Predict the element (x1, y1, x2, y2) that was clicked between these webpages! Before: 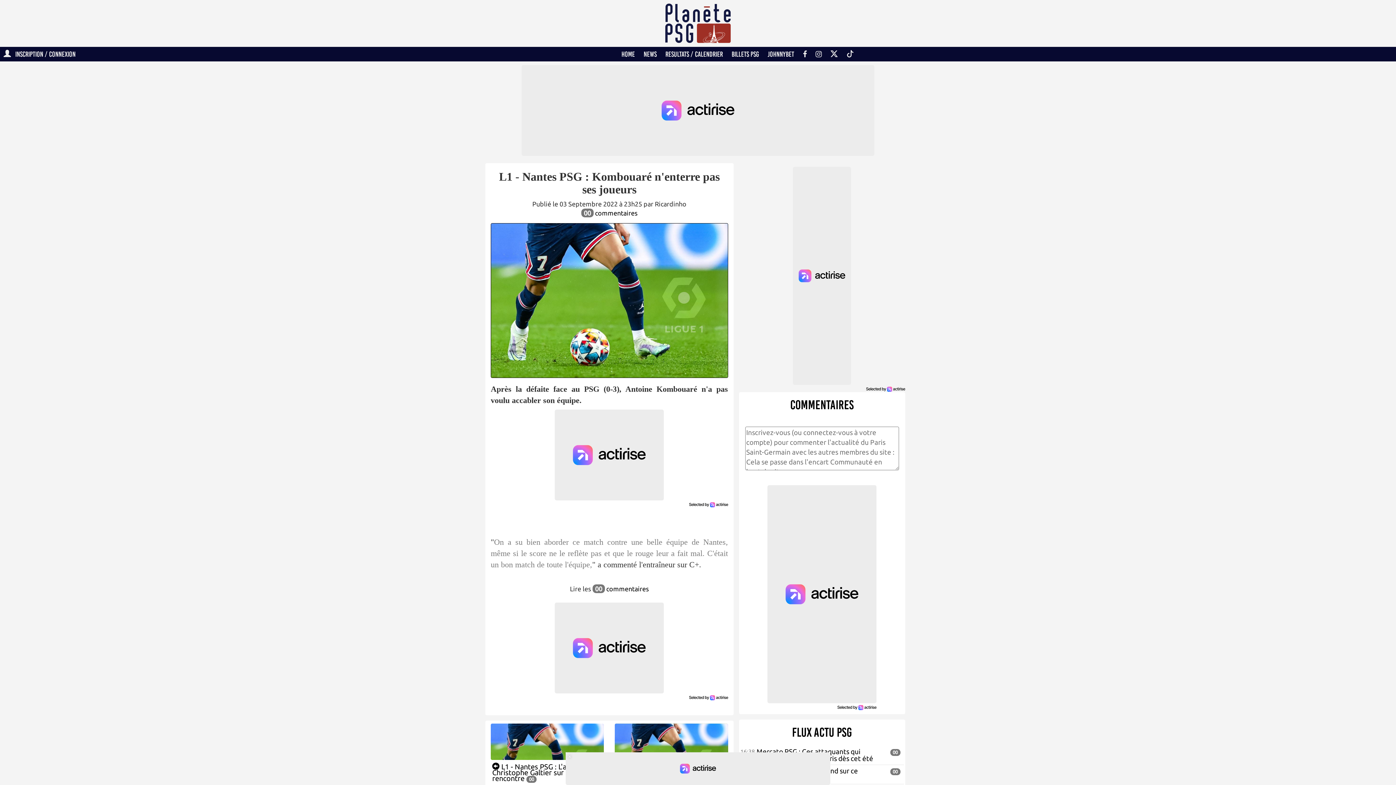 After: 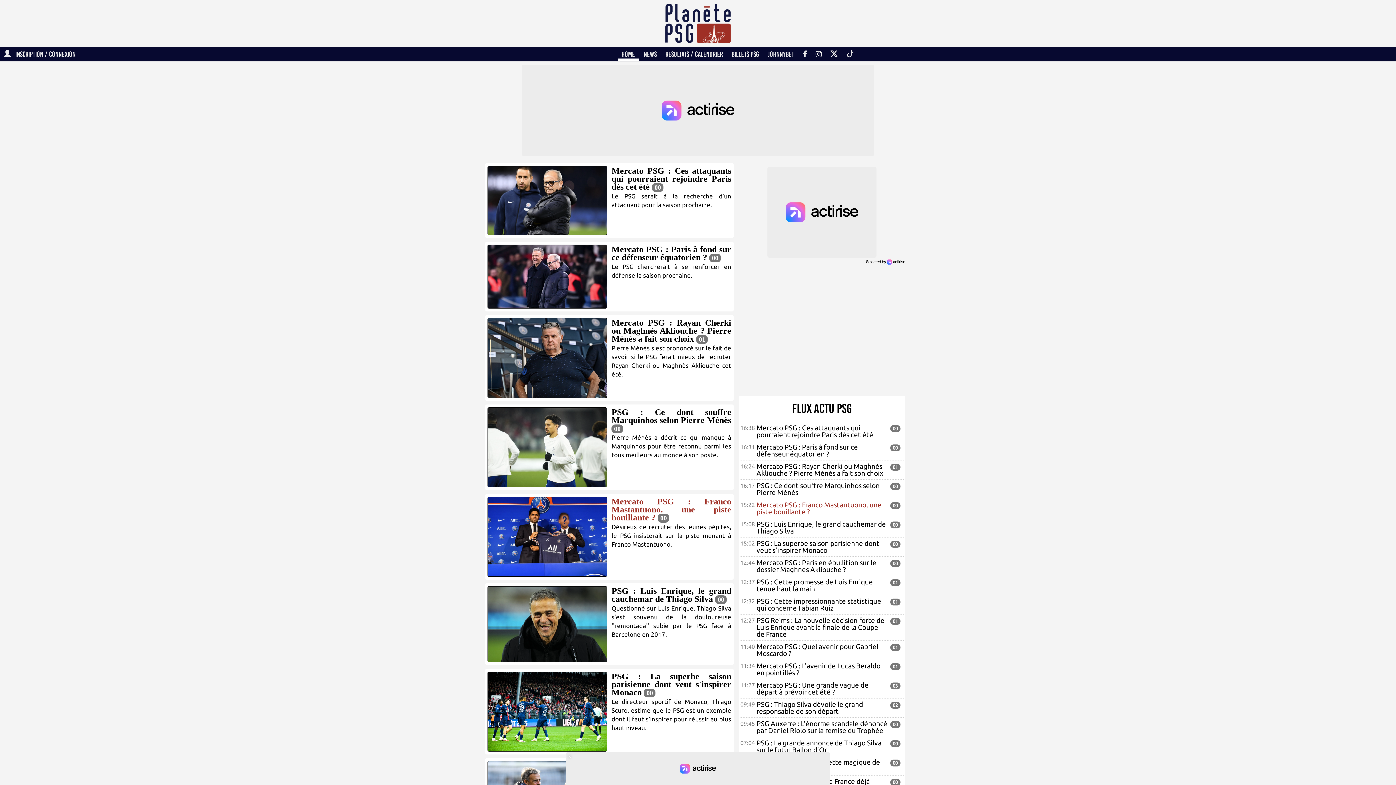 Action: bbox: (665, 18, 730, 26)